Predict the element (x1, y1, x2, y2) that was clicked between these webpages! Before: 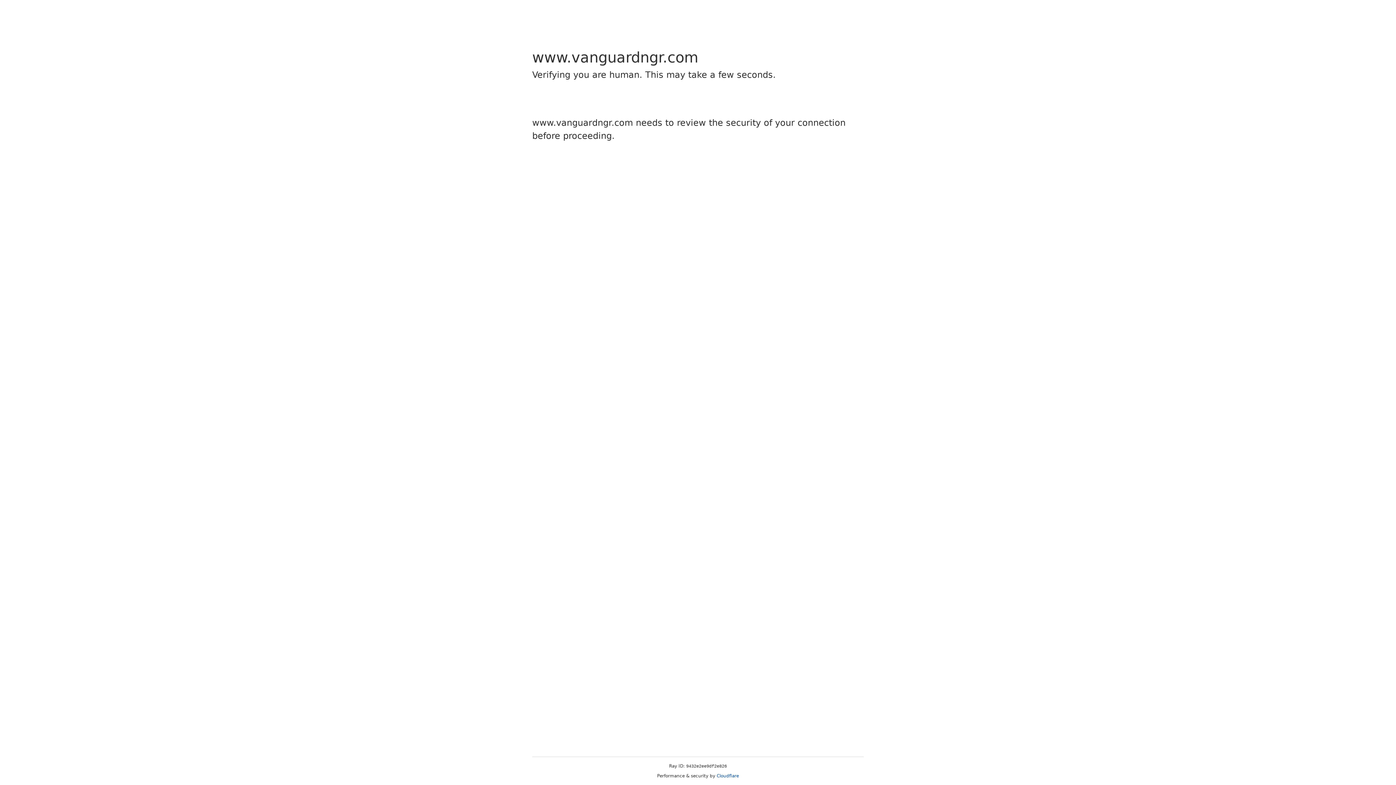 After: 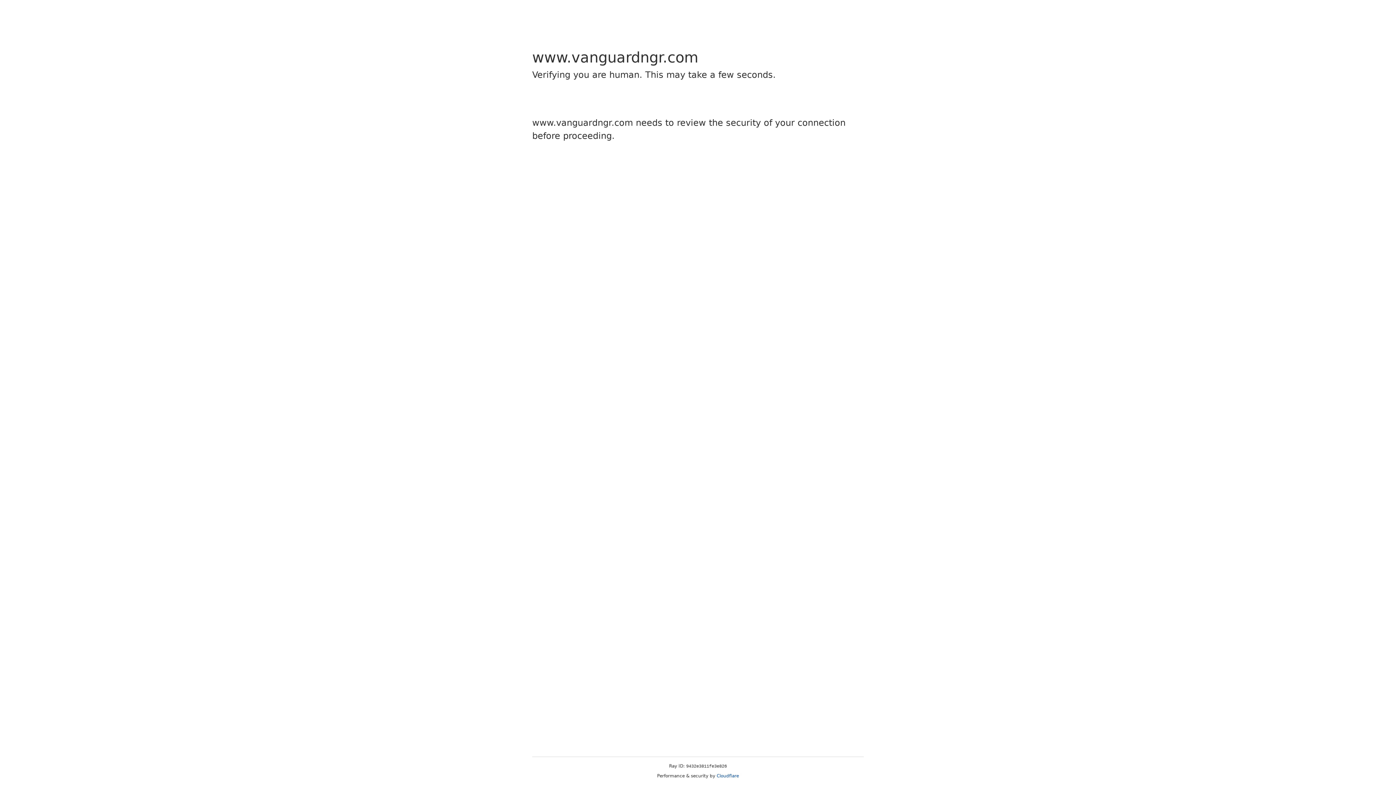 Action: bbox: (716, 773, 739, 778) label: Cloudflare